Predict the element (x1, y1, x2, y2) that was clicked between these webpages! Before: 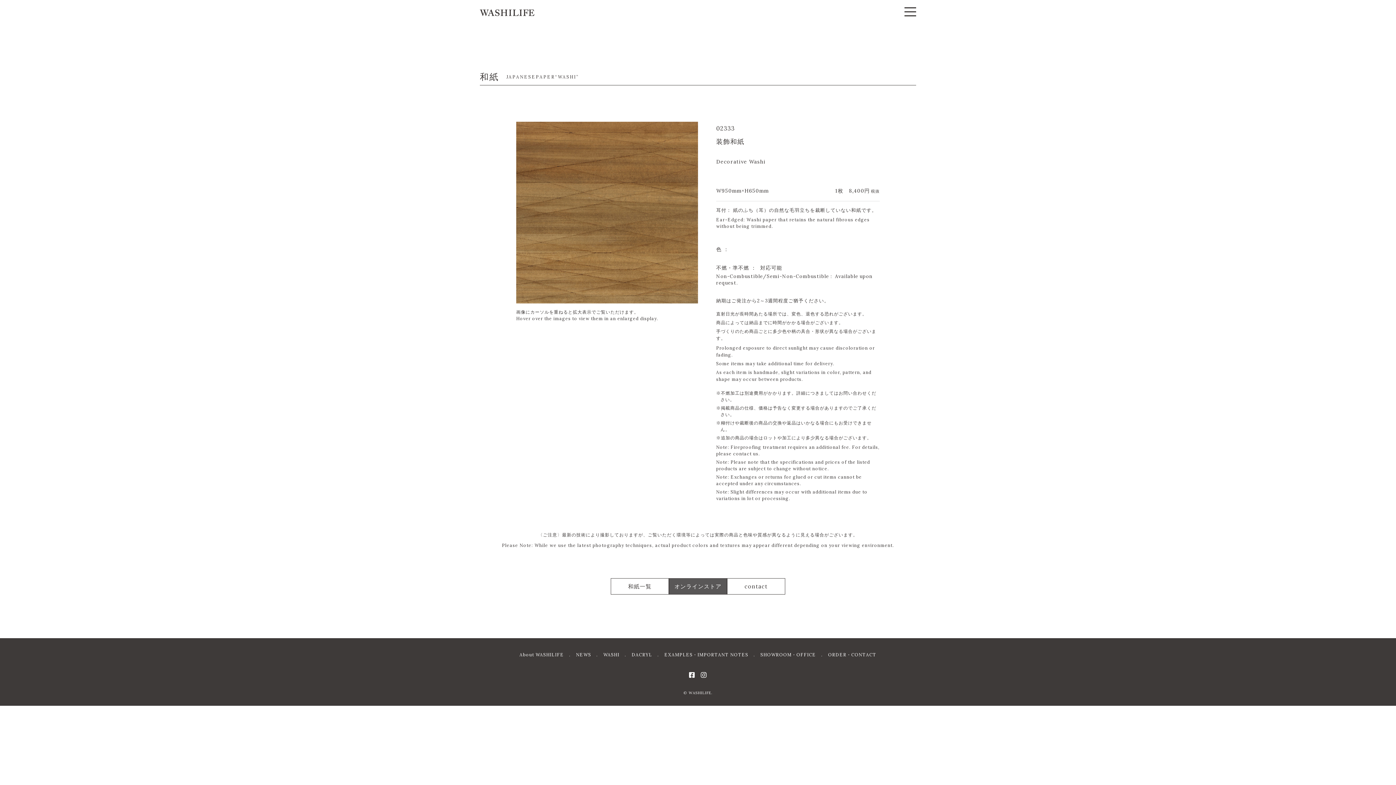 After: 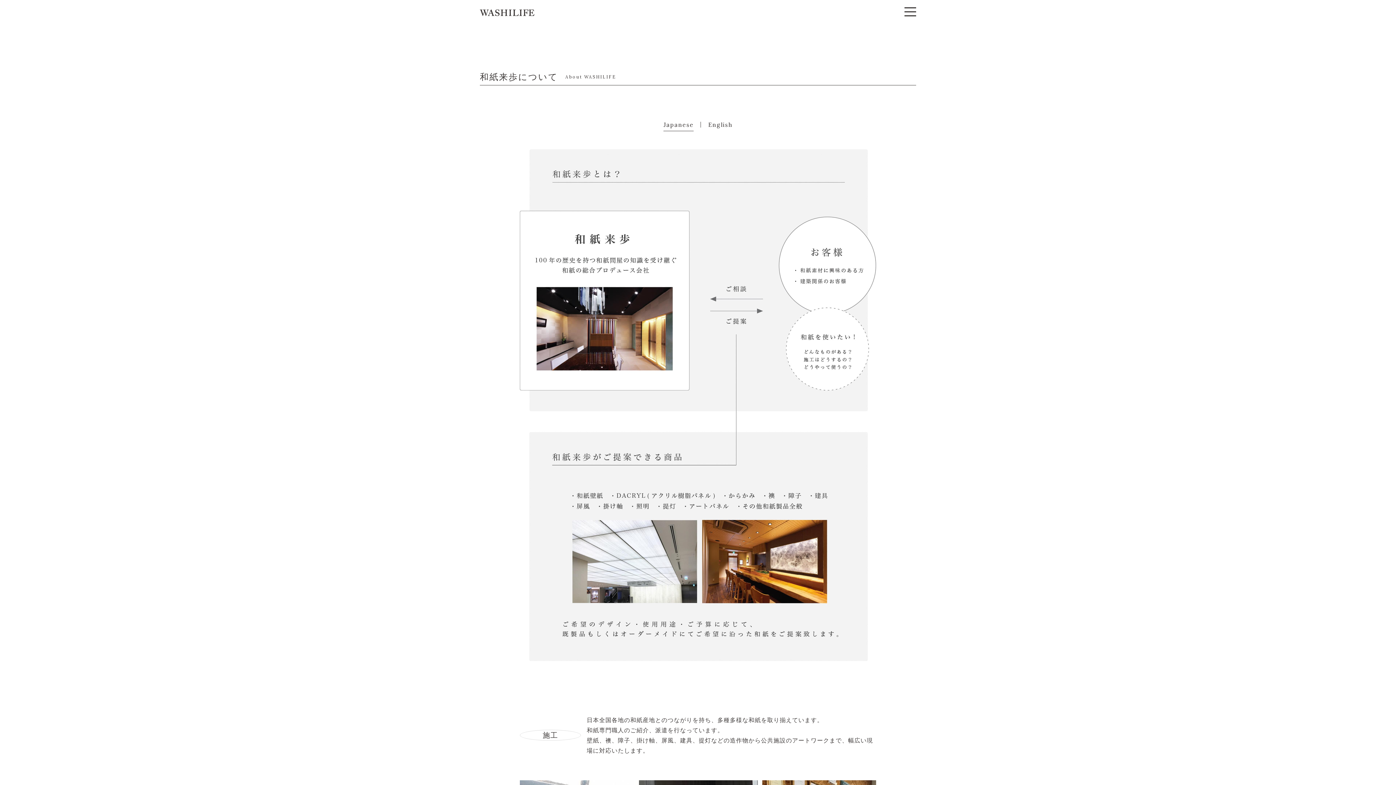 Action: bbox: (519, 652, 564, 657) label: About WASHILIFE